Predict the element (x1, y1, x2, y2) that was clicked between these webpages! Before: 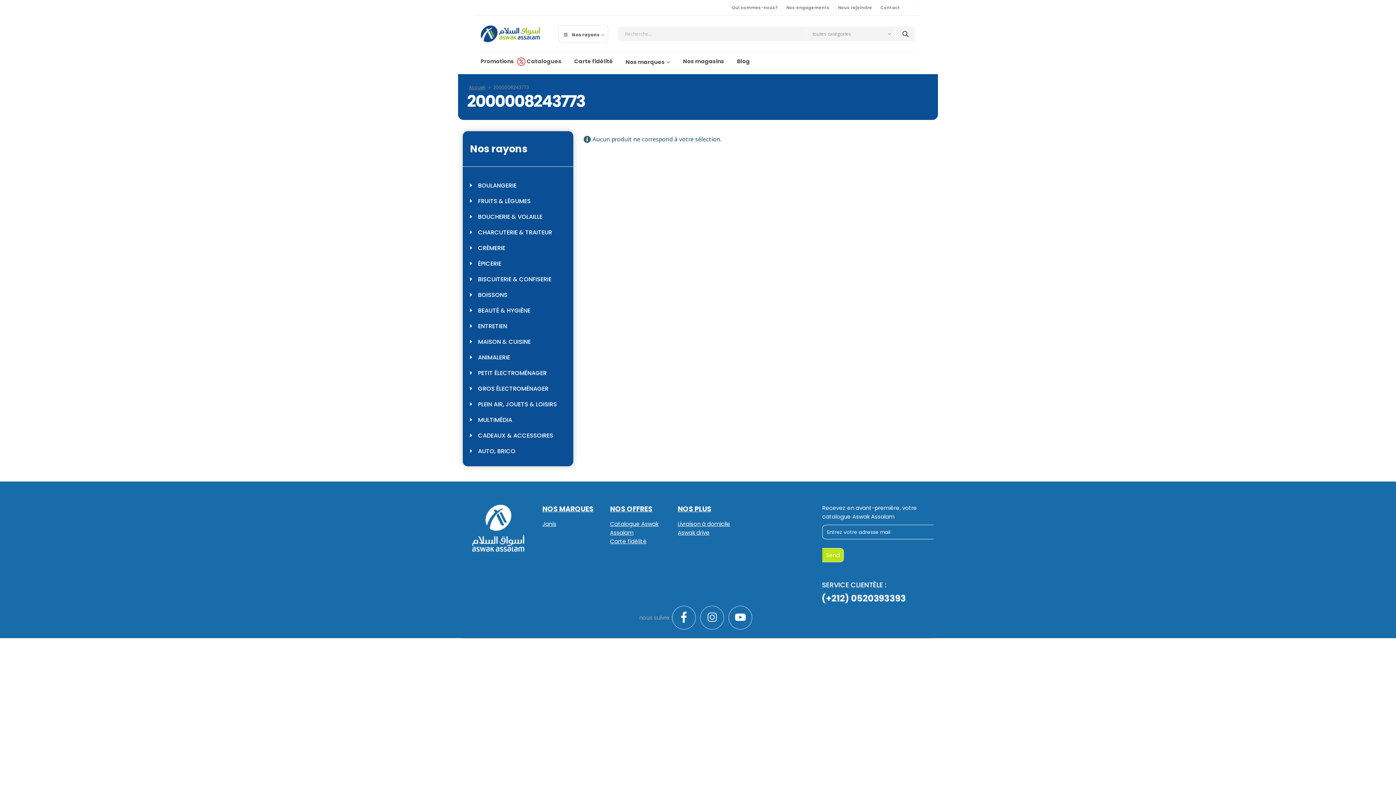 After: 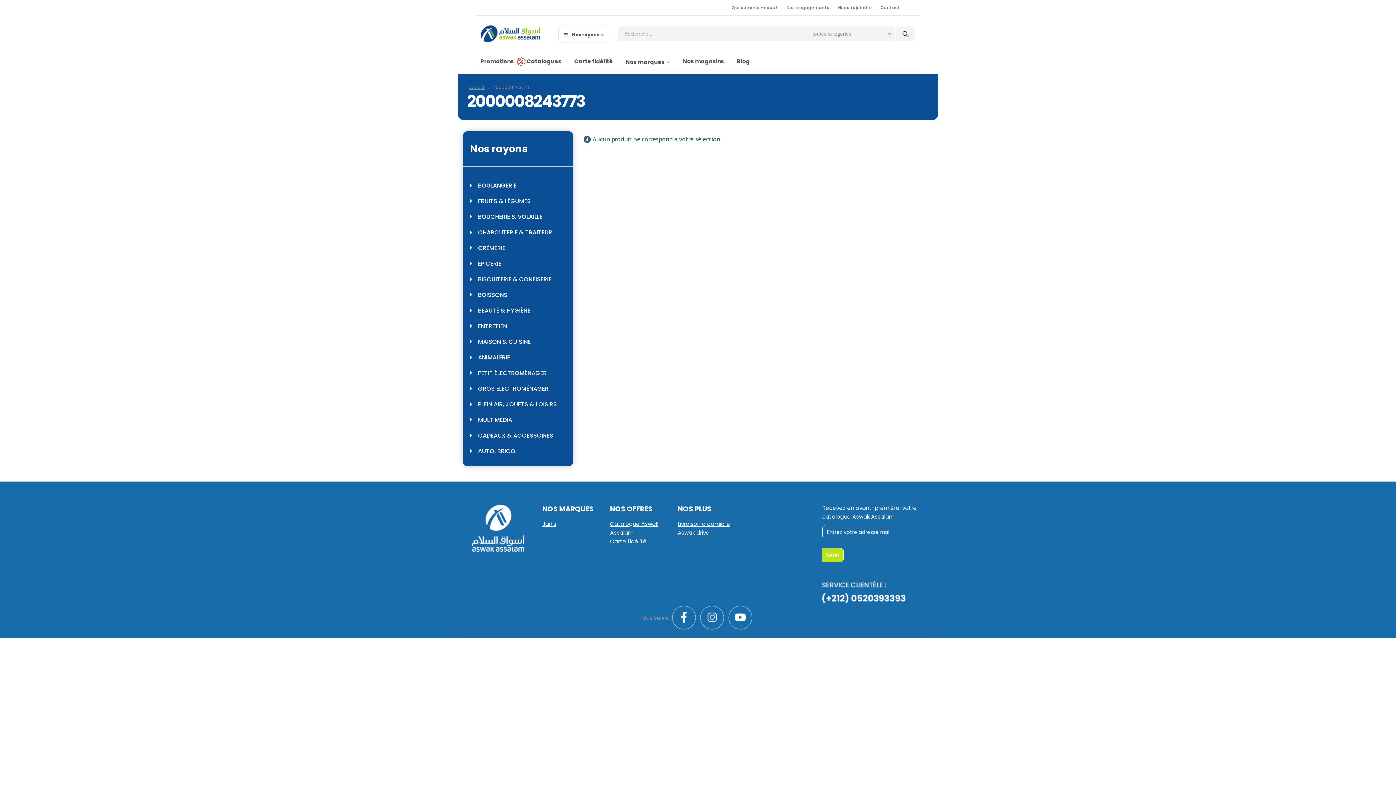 Action: bbox: (700, 606, 728, 629)